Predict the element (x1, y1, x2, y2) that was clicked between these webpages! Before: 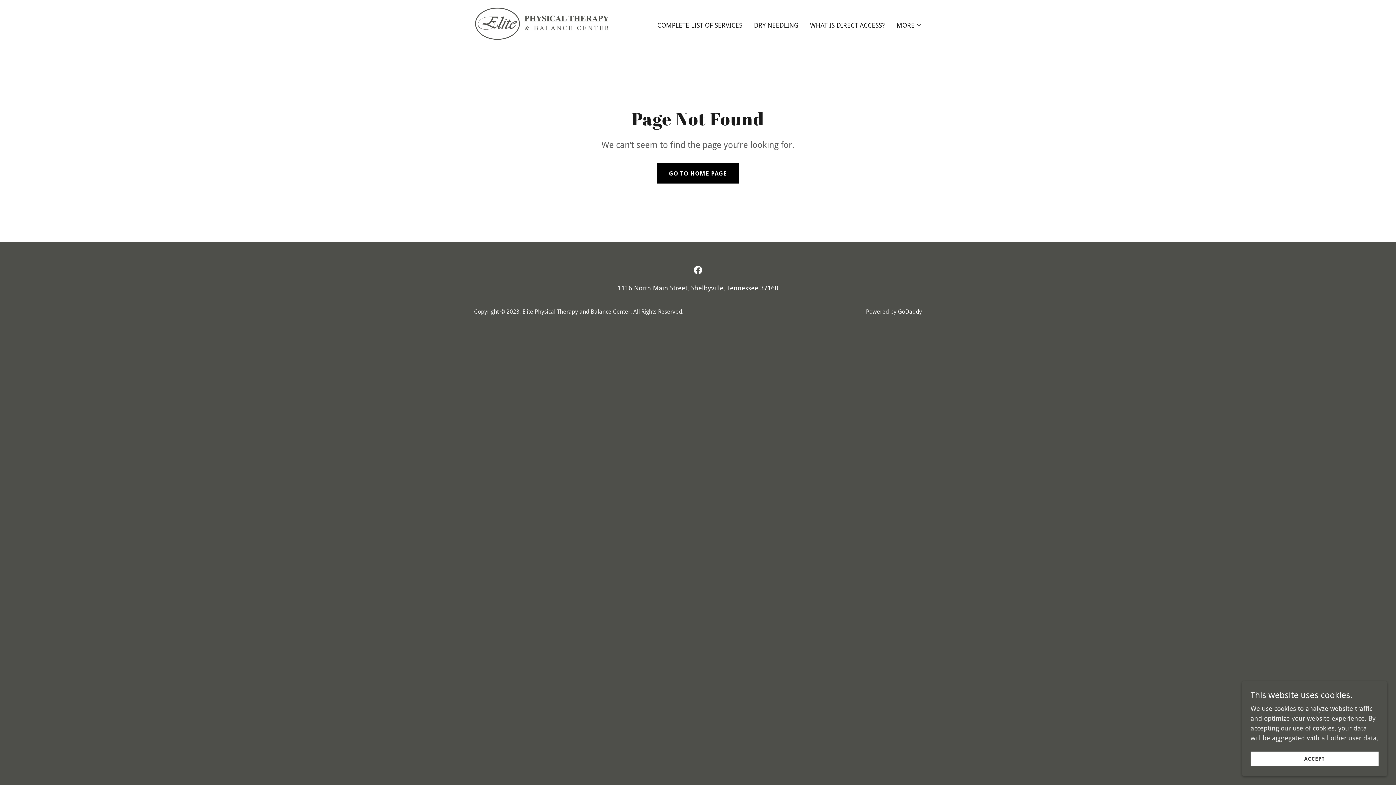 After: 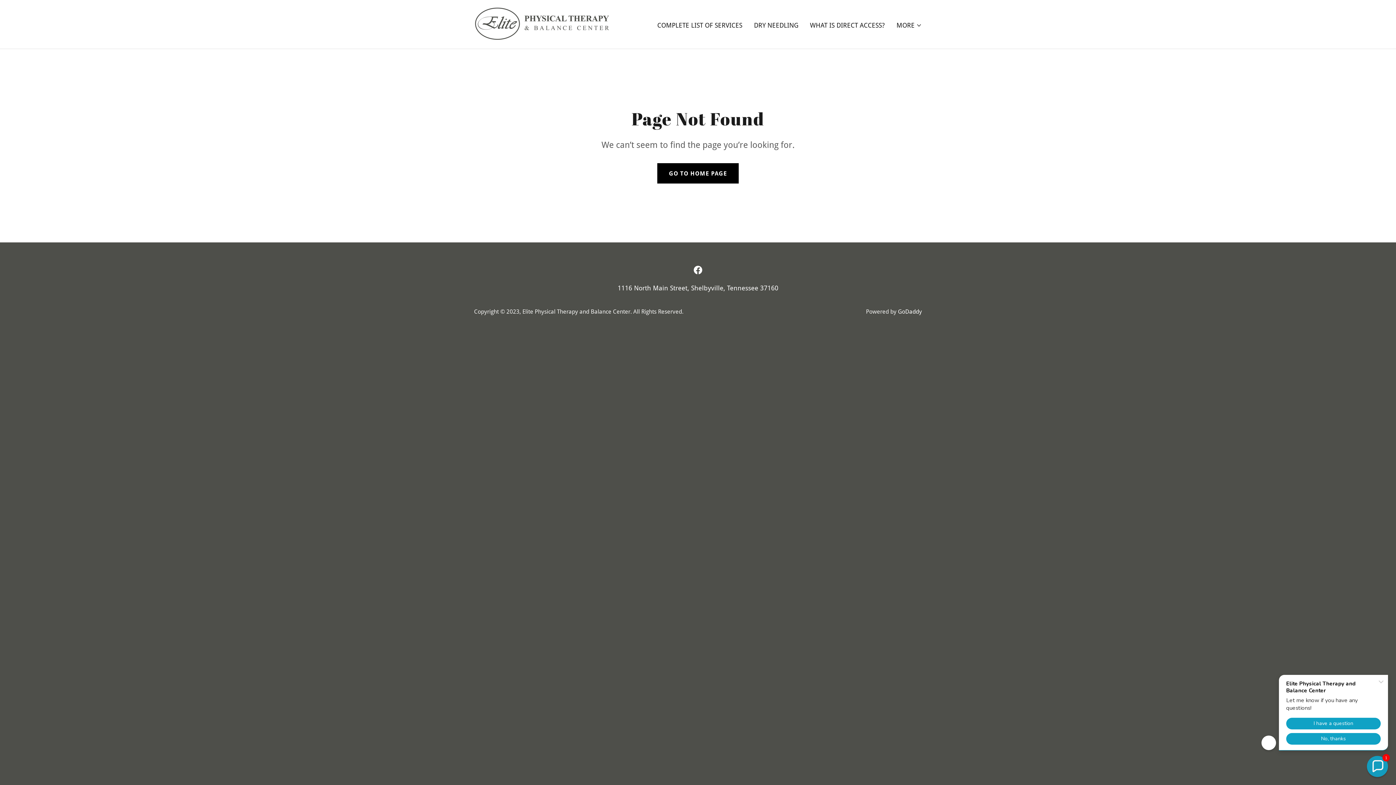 Action: label: ACCEPT bbox: (1250, 752, 1378, 766)